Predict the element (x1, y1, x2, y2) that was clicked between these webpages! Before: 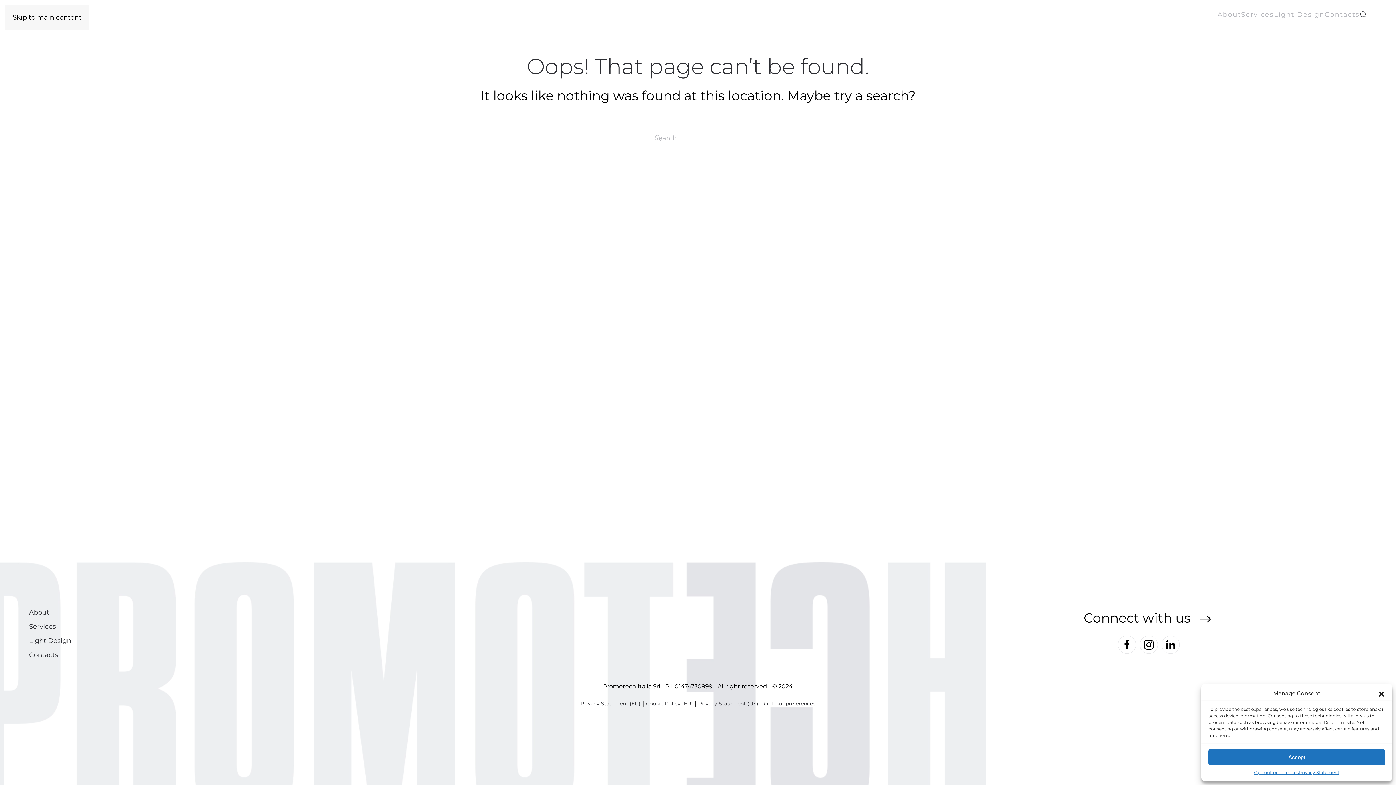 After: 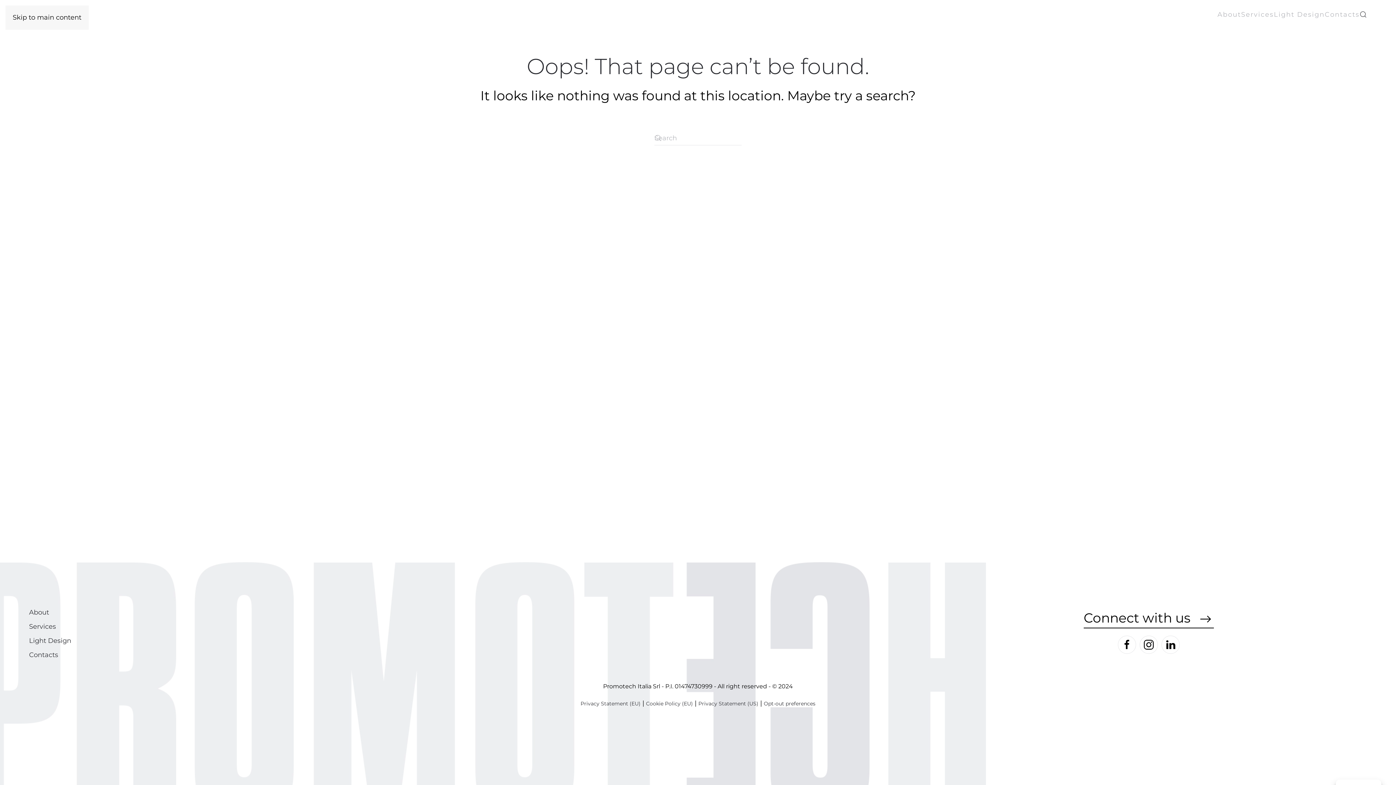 Action: label: Accept bbox: (1208, 749, 1385, 765)